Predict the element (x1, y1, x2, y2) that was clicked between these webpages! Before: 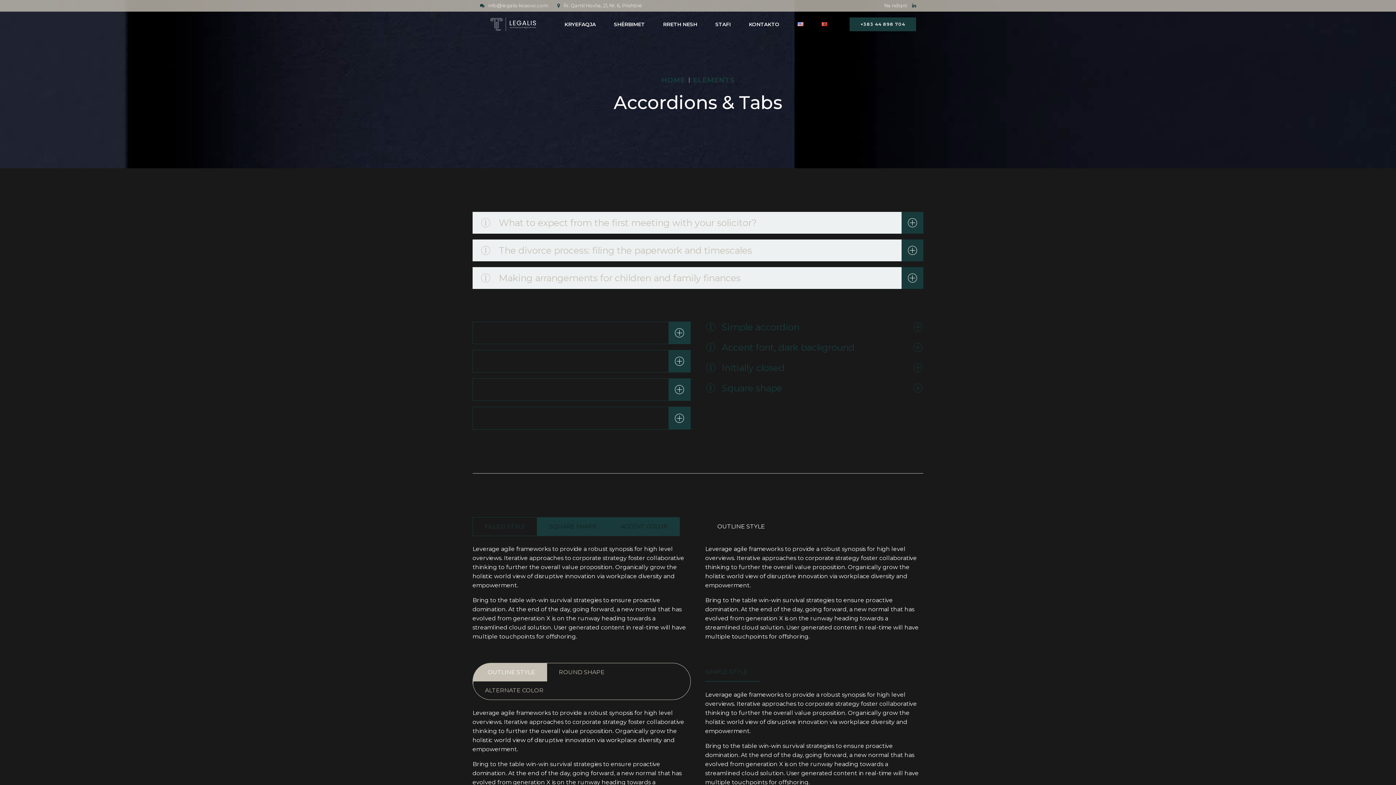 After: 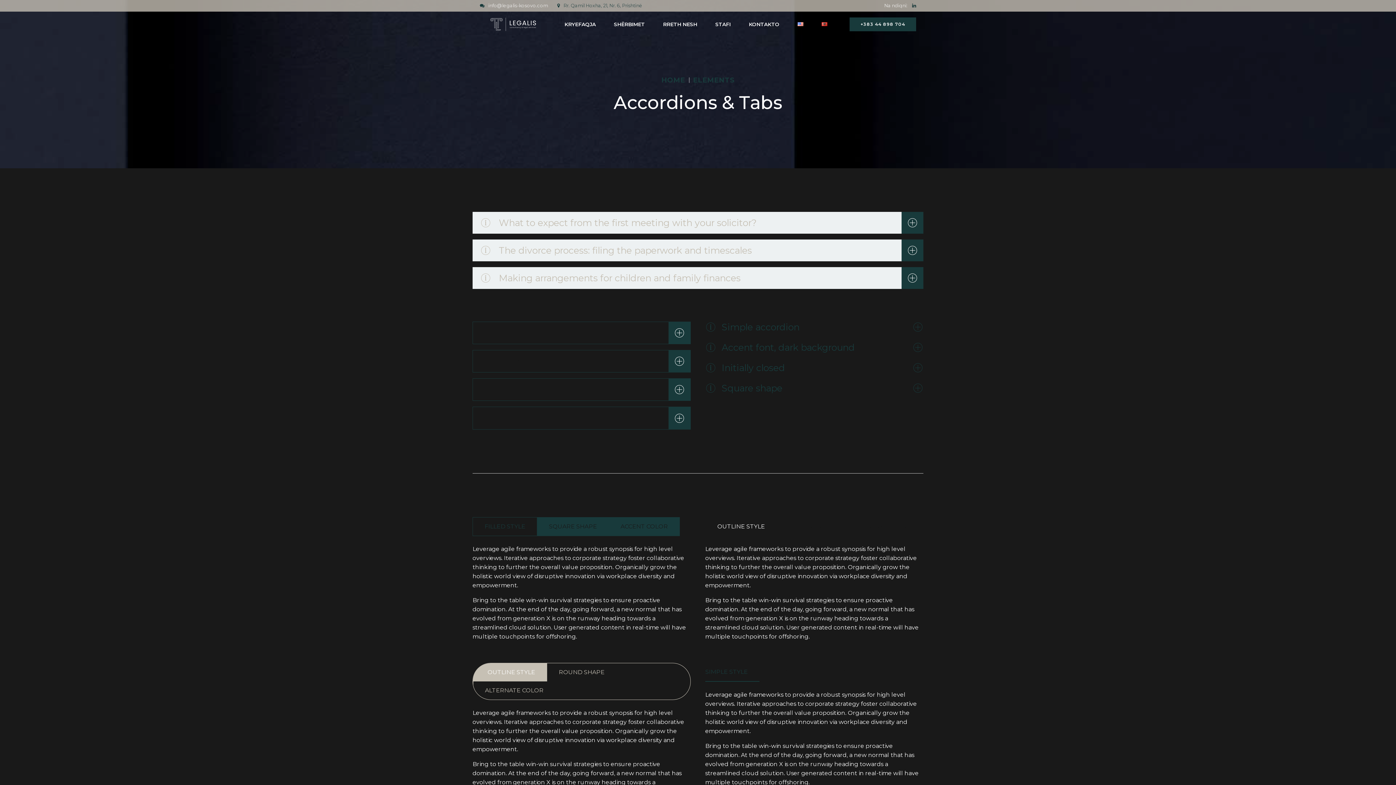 Action: label: Rr. Qamil Hoxha, 21, Nr. 6, Prishtinë bbox: (557, 0, 642, 11)